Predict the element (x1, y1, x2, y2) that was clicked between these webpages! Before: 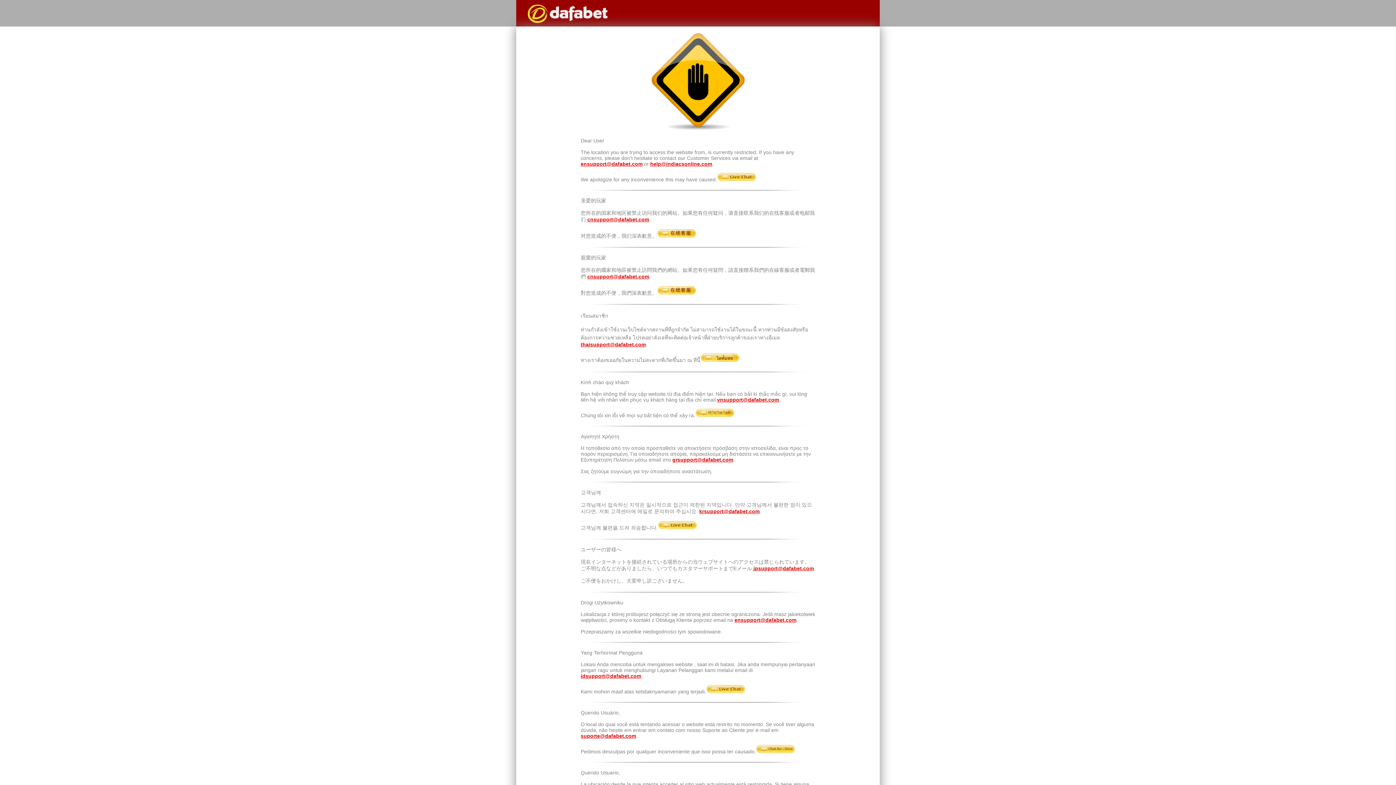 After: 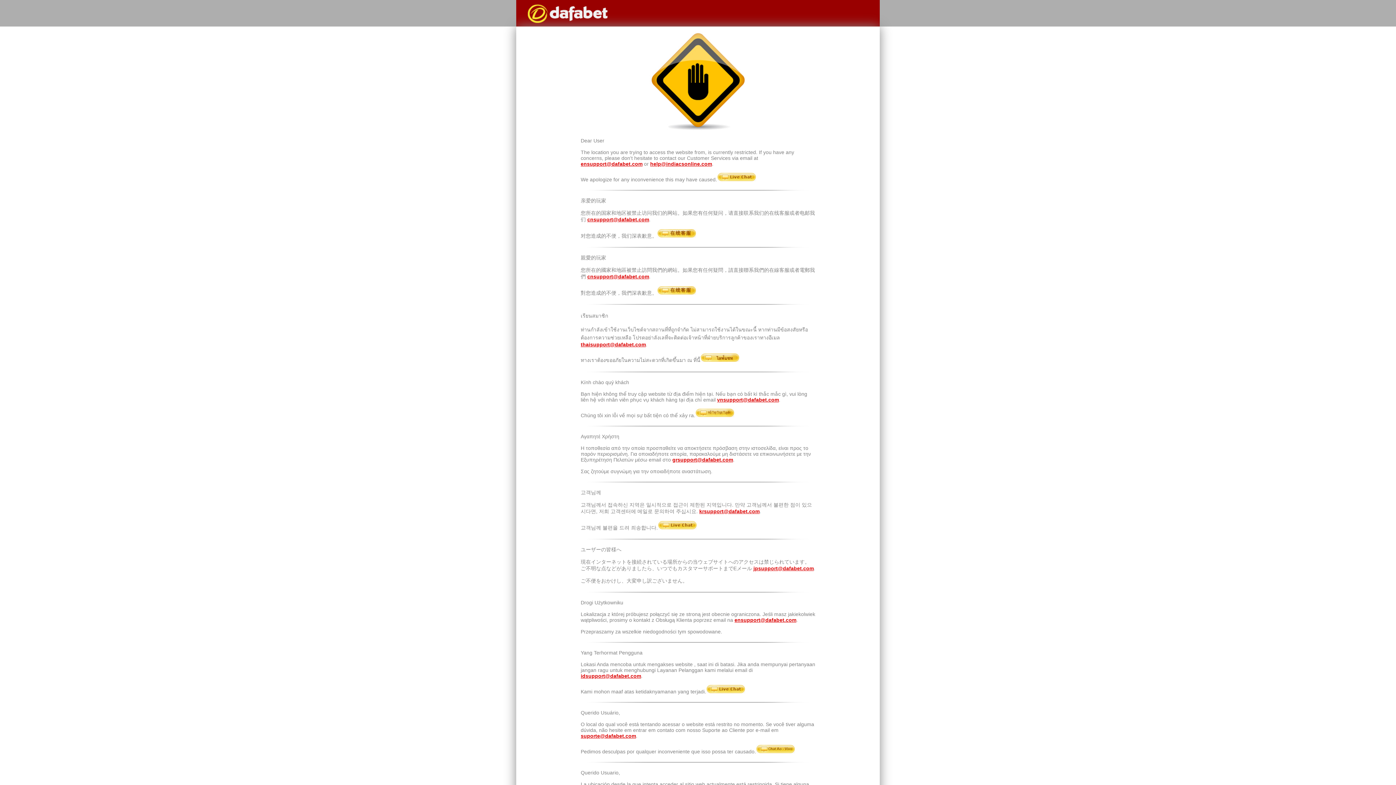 Action: bbox: (695, 412, 734, 418)